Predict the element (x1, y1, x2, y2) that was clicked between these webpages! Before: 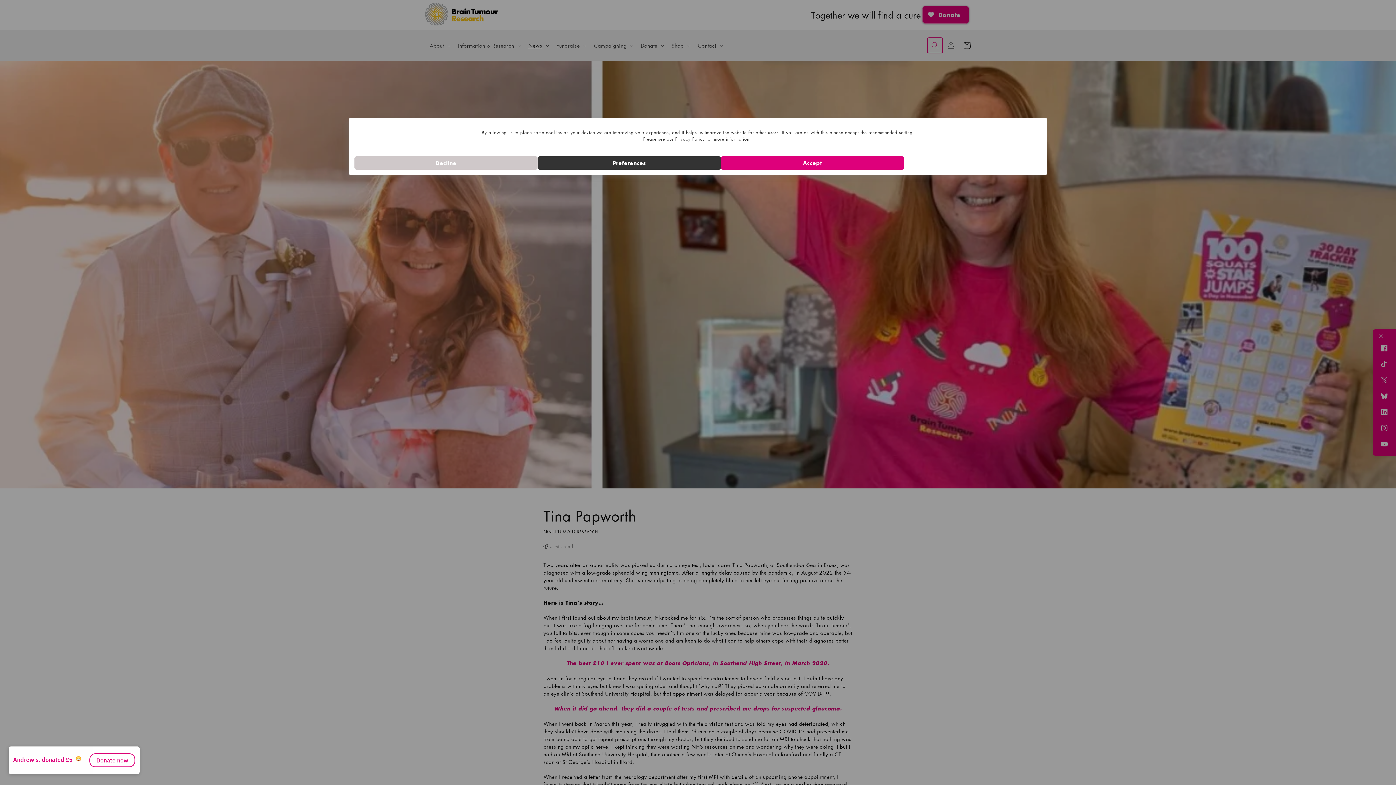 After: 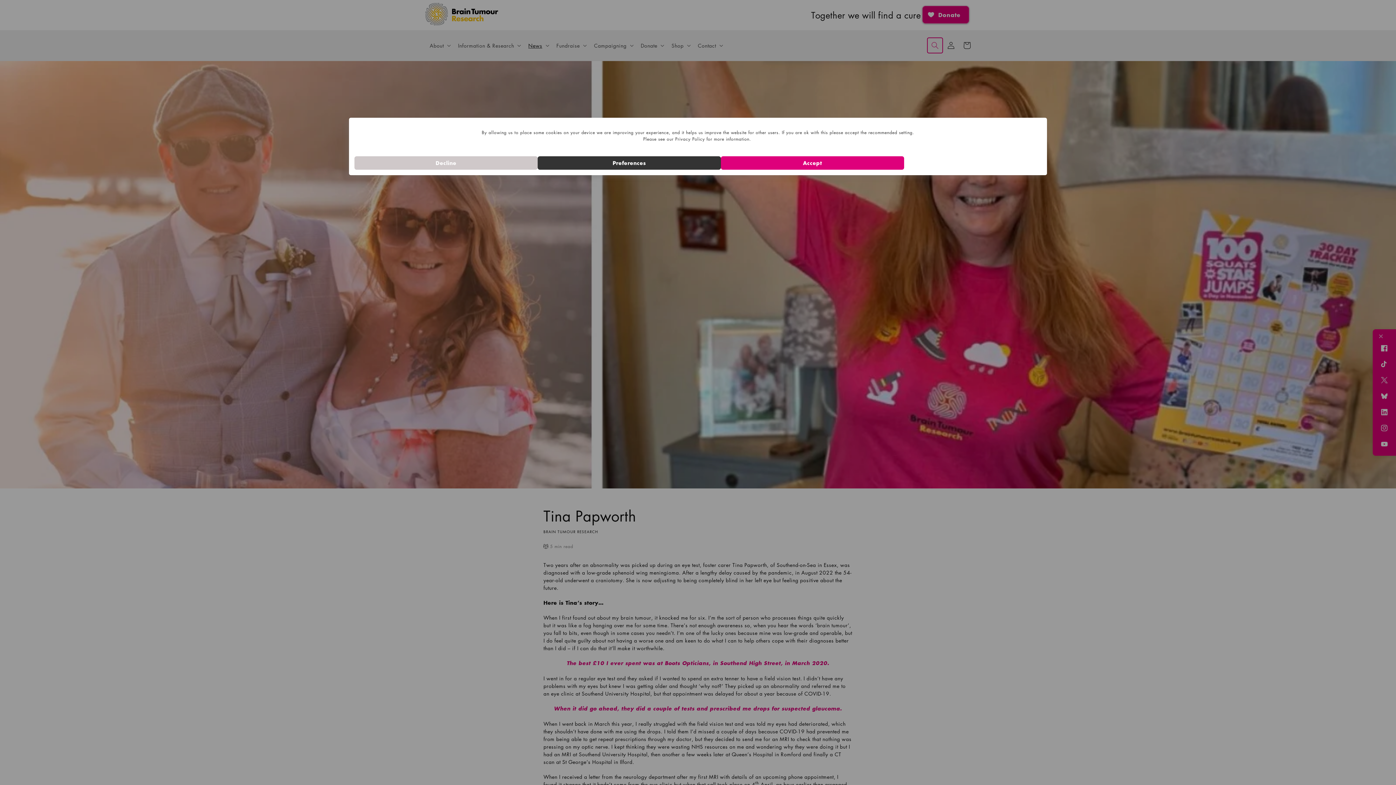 Action: label: Privacy Policy bbox: (683, 146, 712, 152)